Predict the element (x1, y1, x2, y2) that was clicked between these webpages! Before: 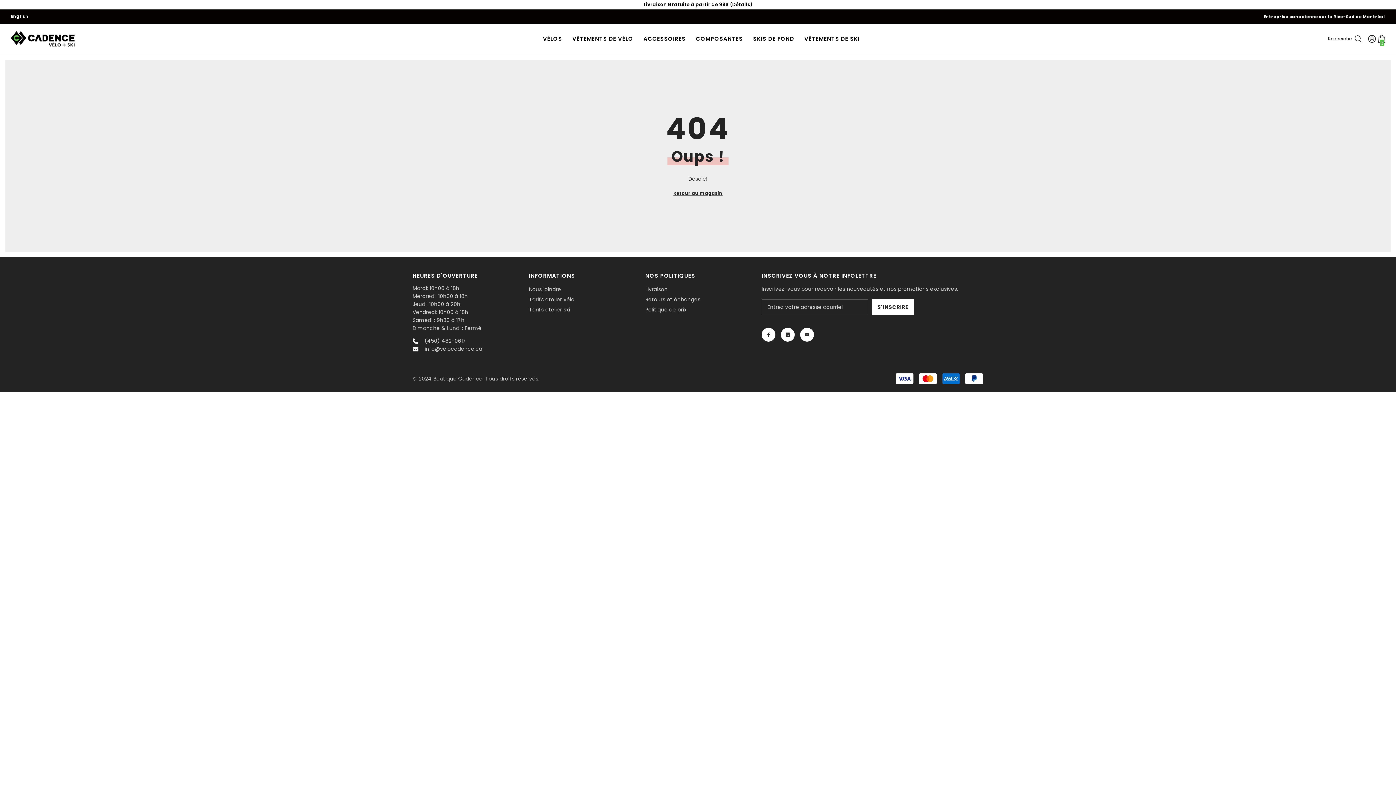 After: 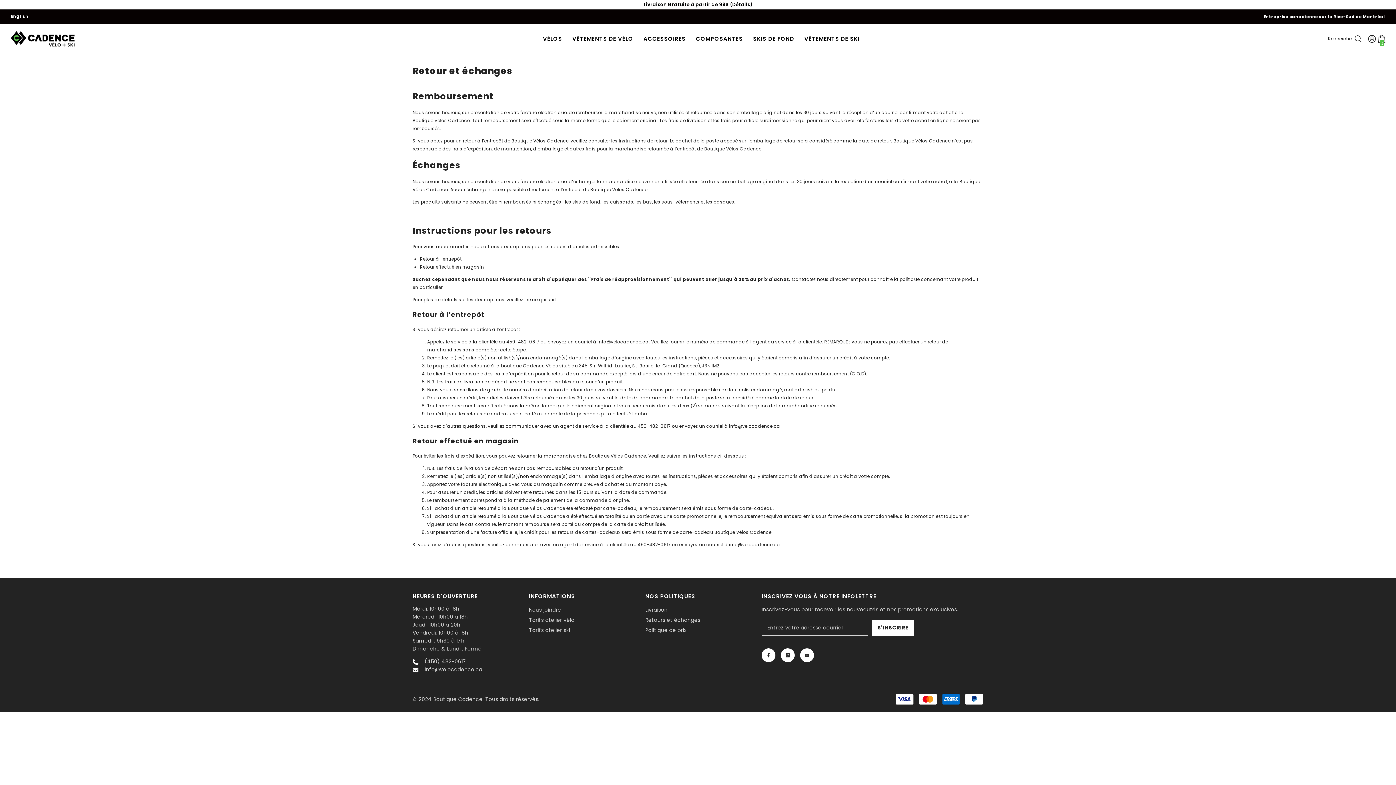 Action: label: Retours et échanges bbox: (645, 294, 700, 304)